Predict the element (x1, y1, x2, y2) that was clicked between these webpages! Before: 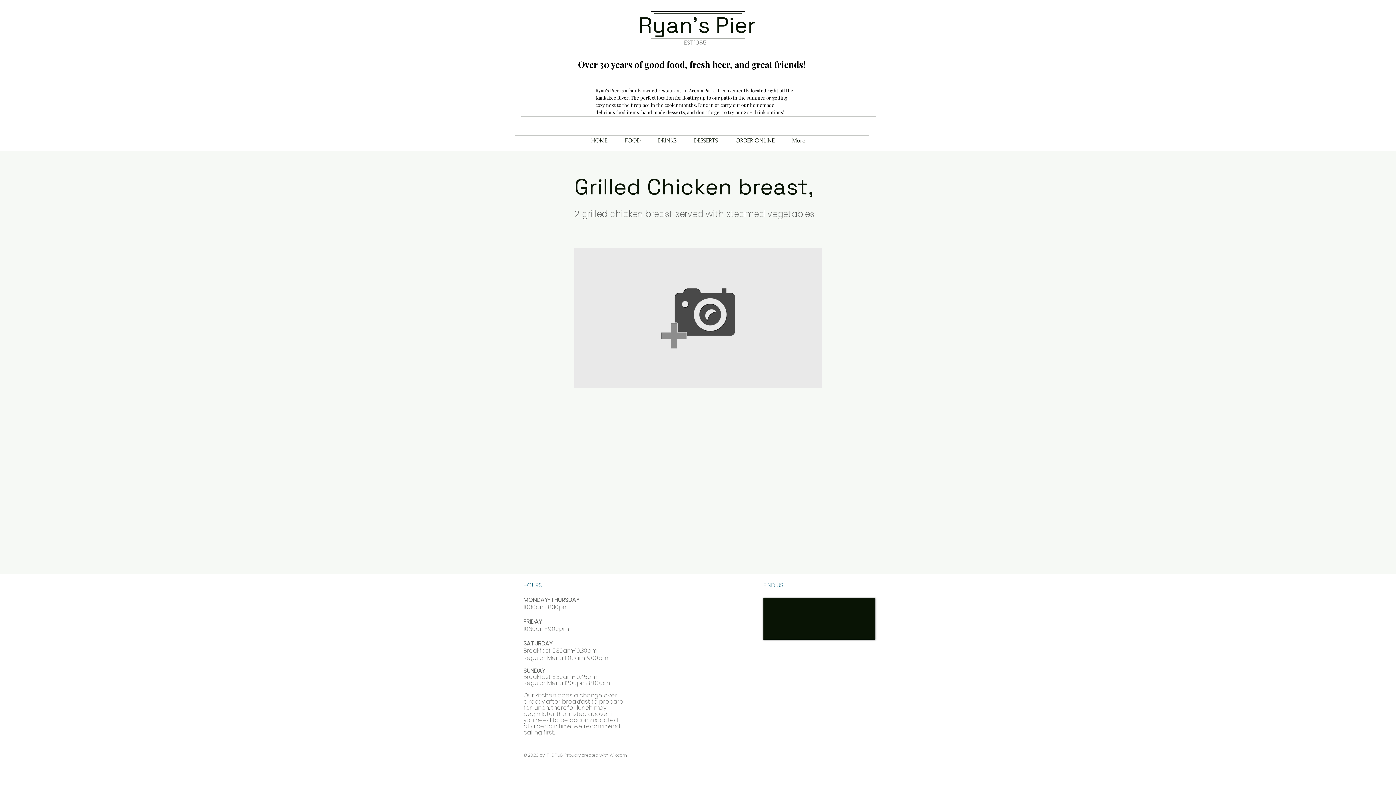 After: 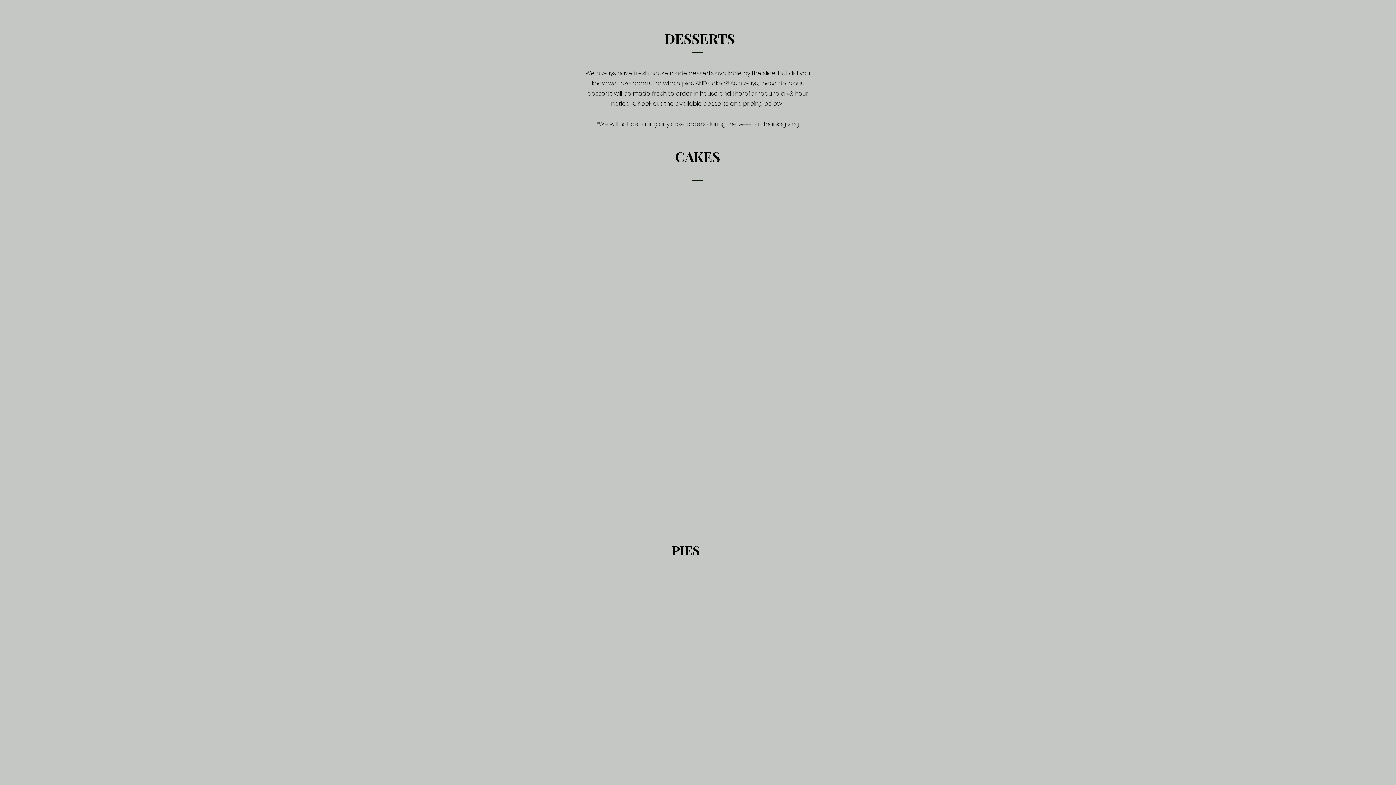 Action: bbox: (685, 134, 726, 146) label: DESSERTS